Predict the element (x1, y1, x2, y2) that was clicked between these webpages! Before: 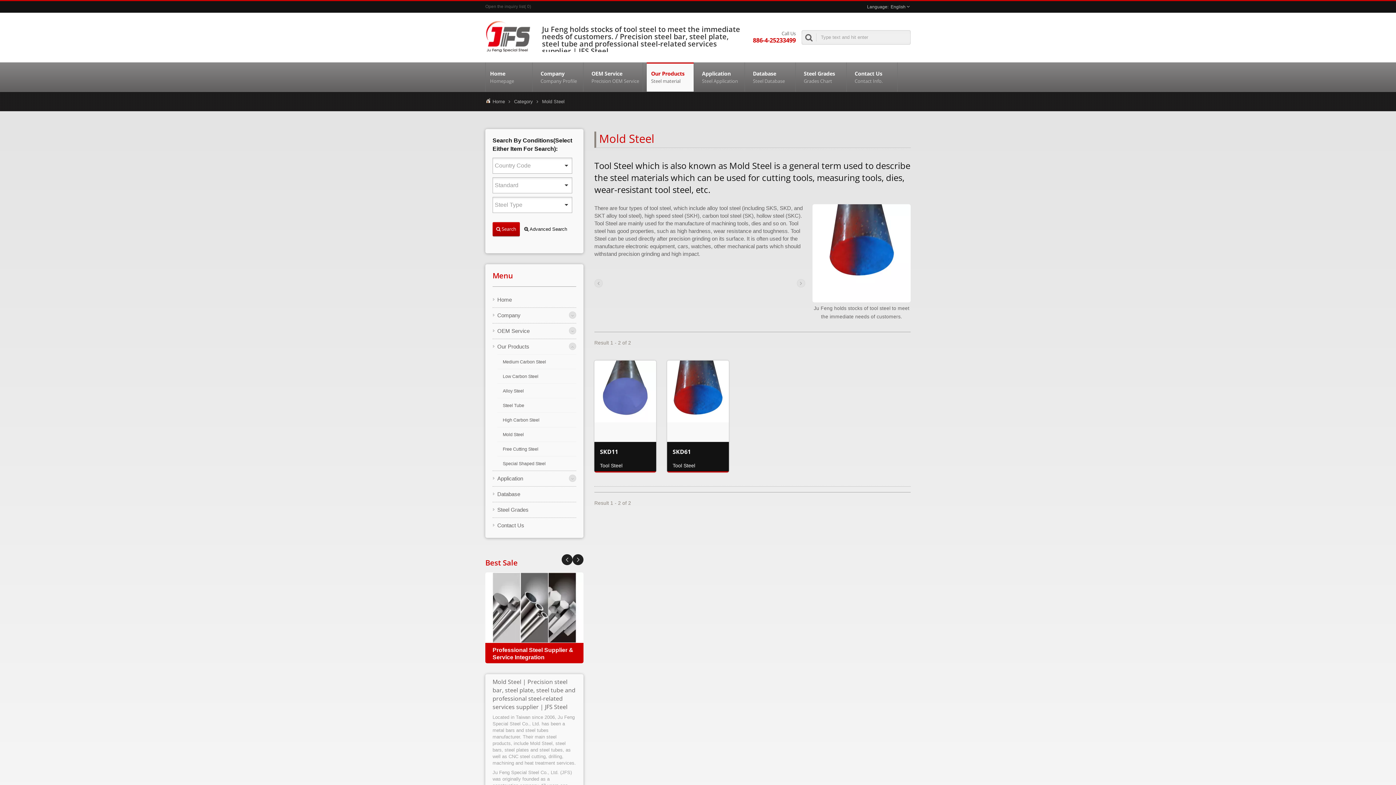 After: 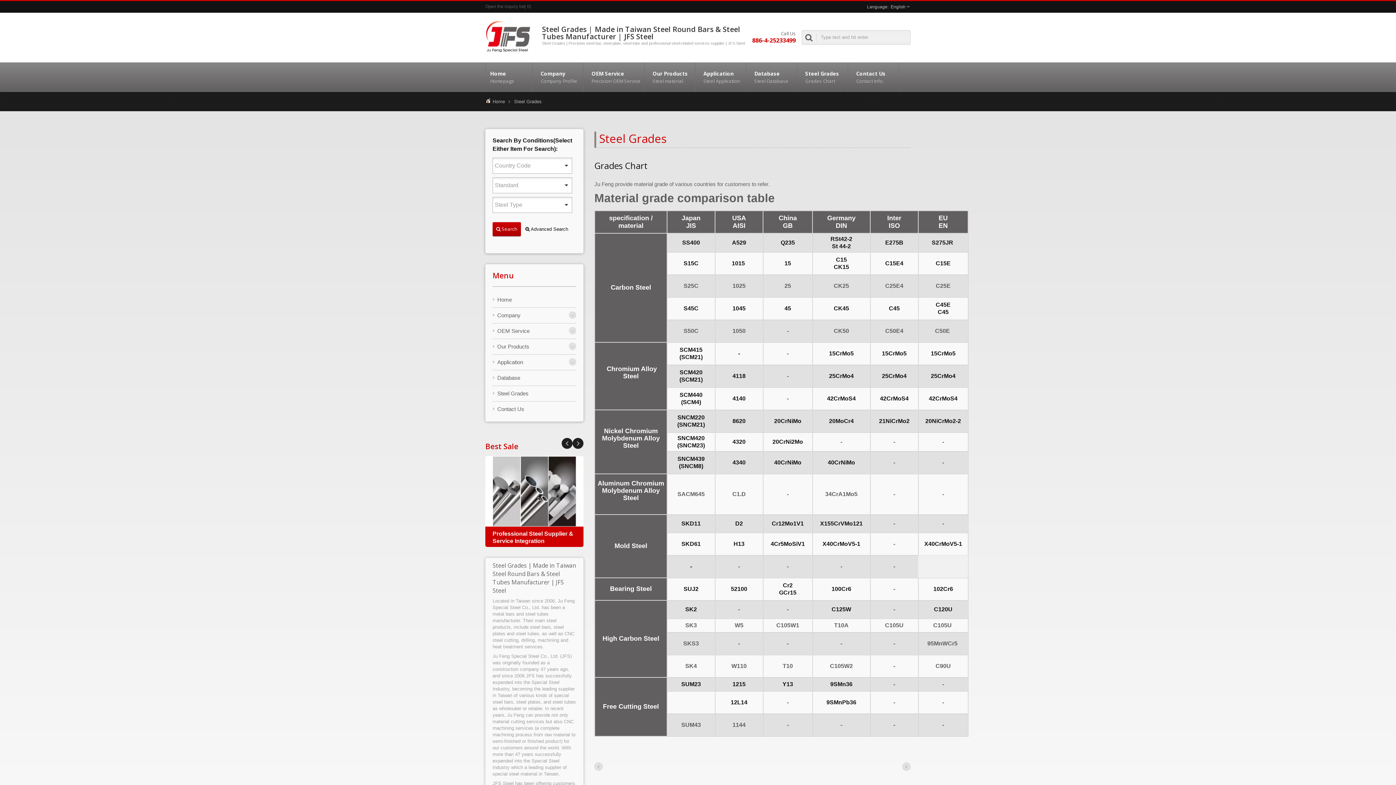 Action: label: Steel Grades bbox: (497, 506, 528, 514)